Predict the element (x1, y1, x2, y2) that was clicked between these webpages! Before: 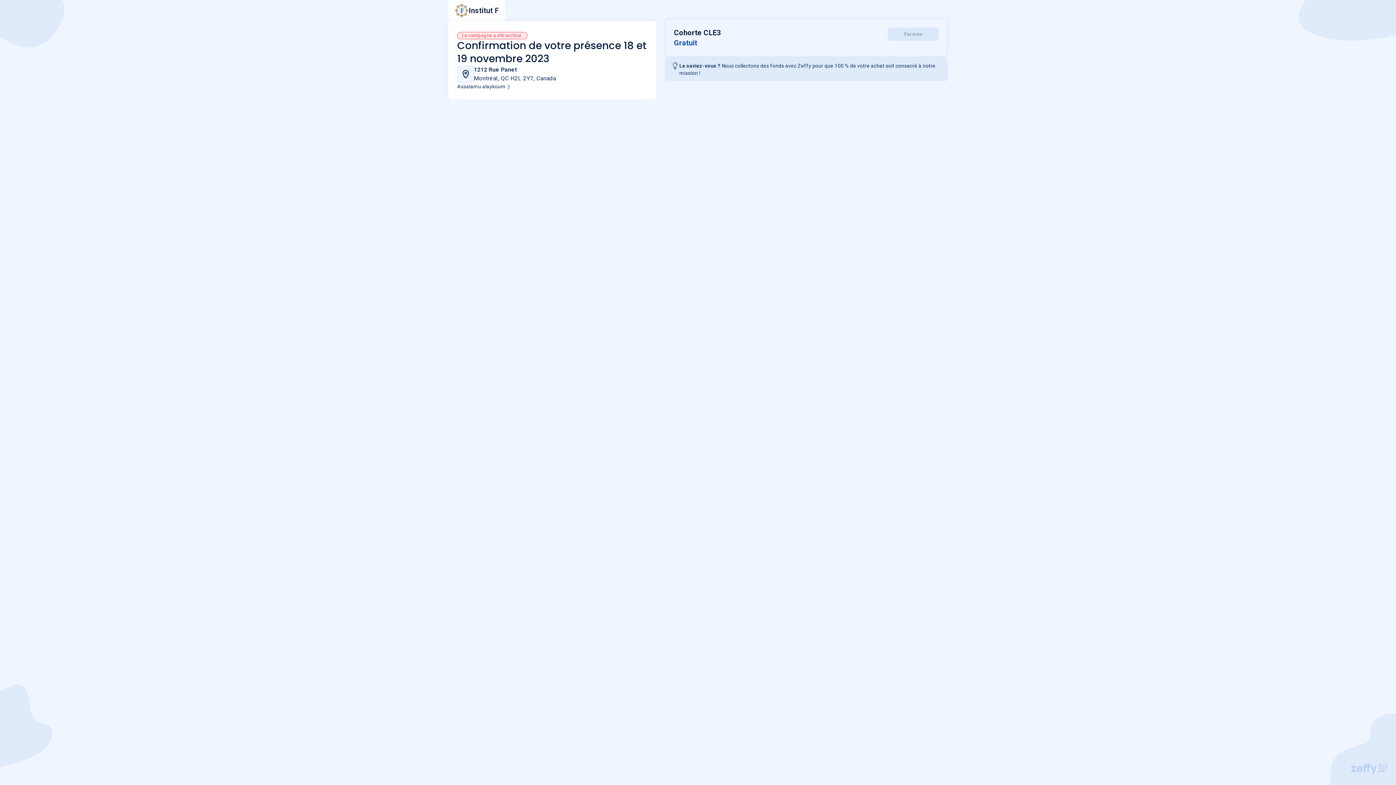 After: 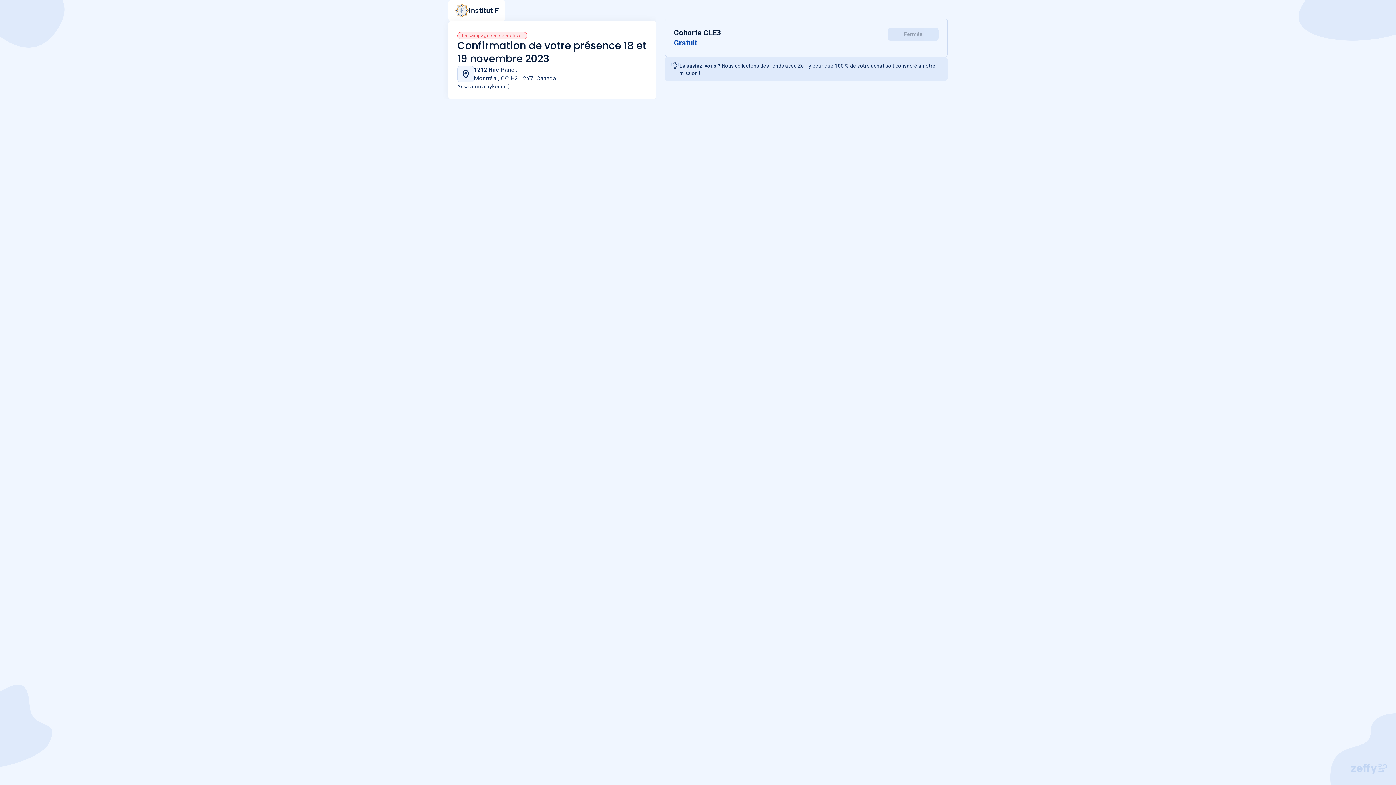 Action: bbox: (1351, 764, 1387, 774)